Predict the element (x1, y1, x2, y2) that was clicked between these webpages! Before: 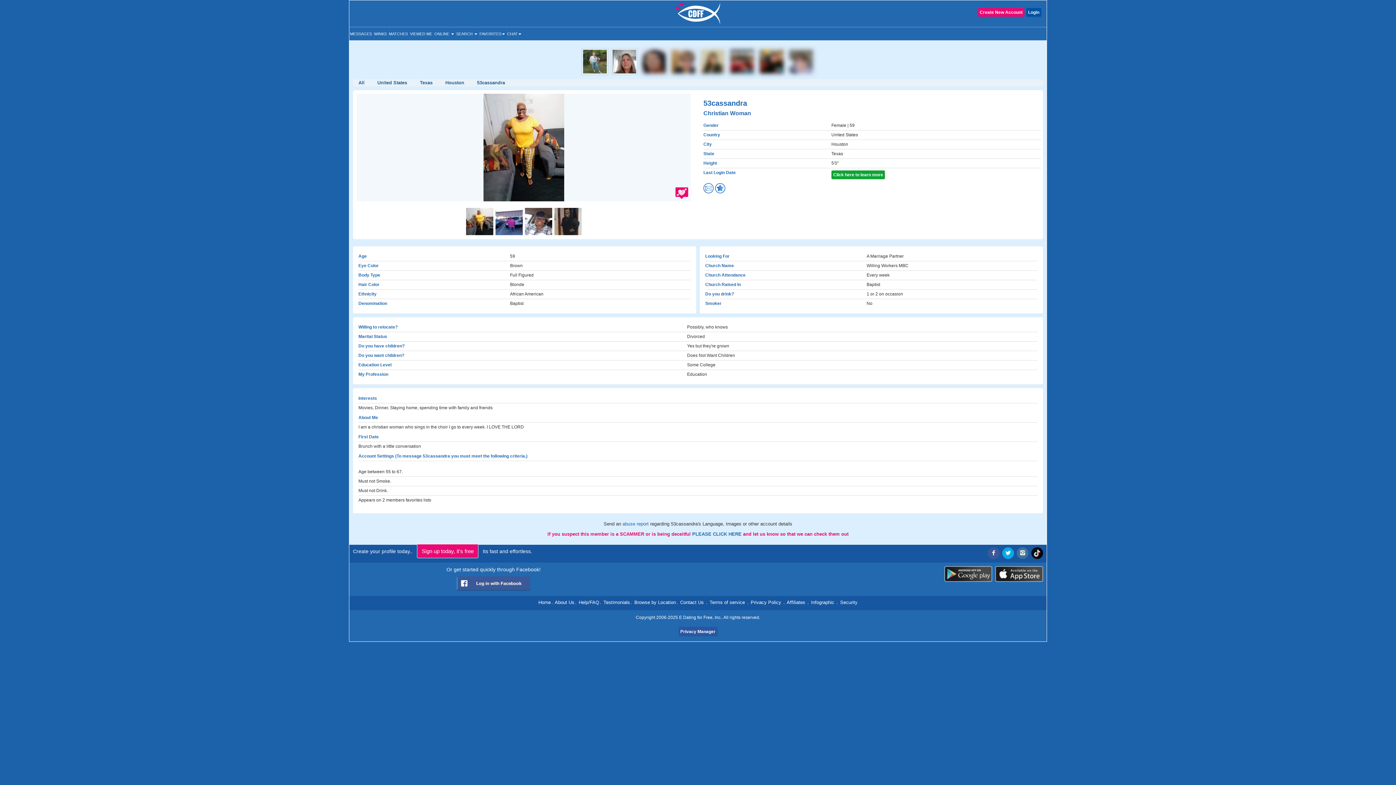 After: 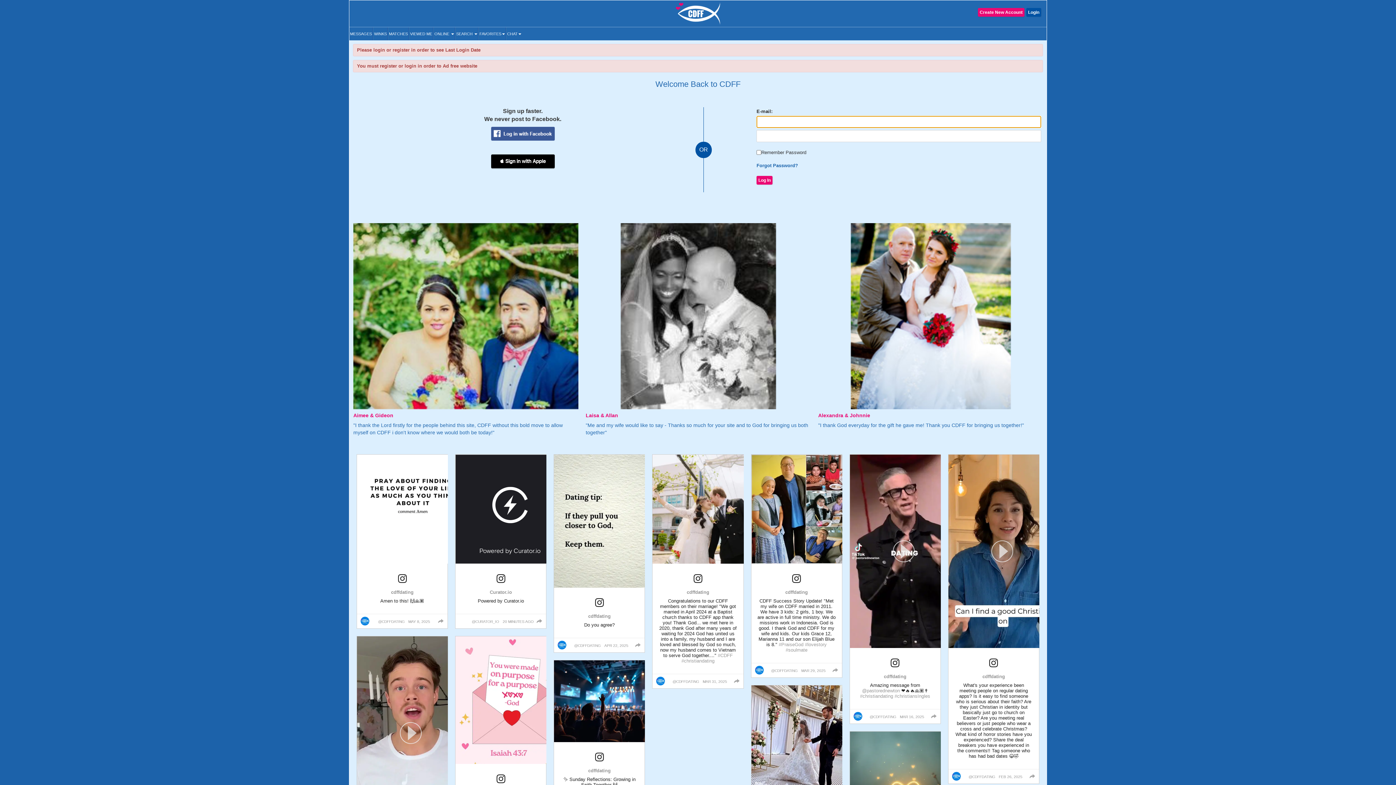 Action: bbox: (787, 58, 815, 63)